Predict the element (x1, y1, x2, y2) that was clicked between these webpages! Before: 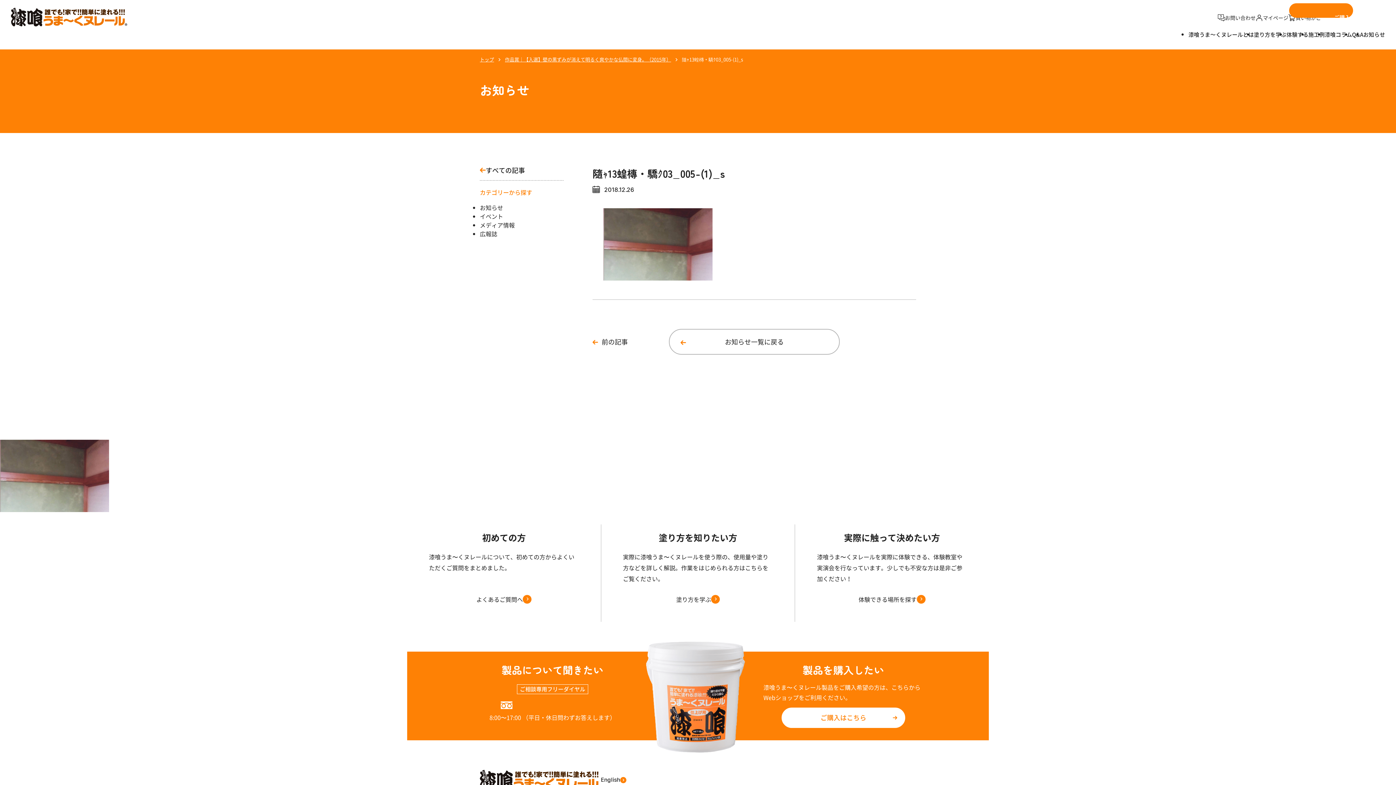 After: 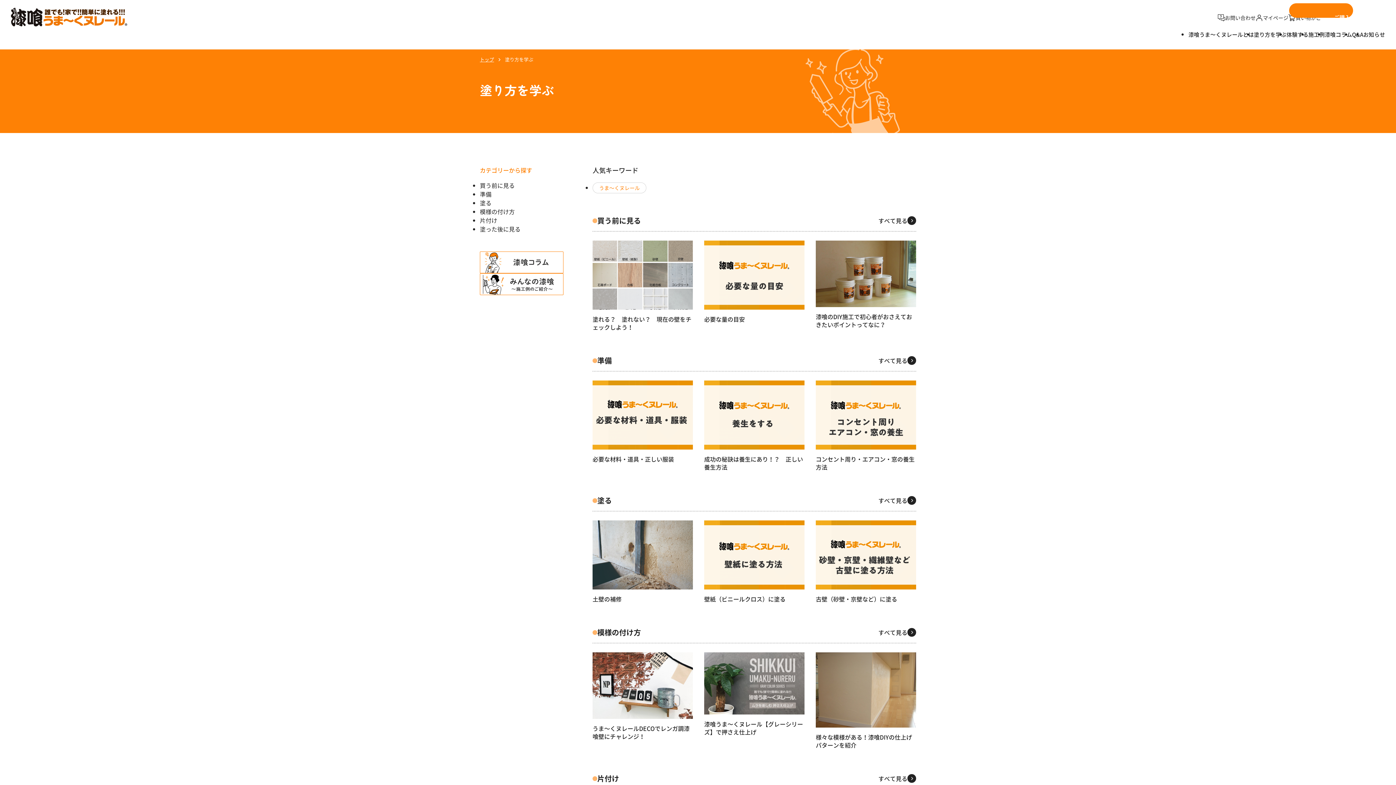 Action: bbox: (623, 531, 773, 604) label: 塗り方を知りたい方
実際に漆喰うま〜くヌレールを使う際の、使用量や塗り方などを詳しく解説。作業をはじめられる方はこちらをご覧ください。
塗り方を学ぶ